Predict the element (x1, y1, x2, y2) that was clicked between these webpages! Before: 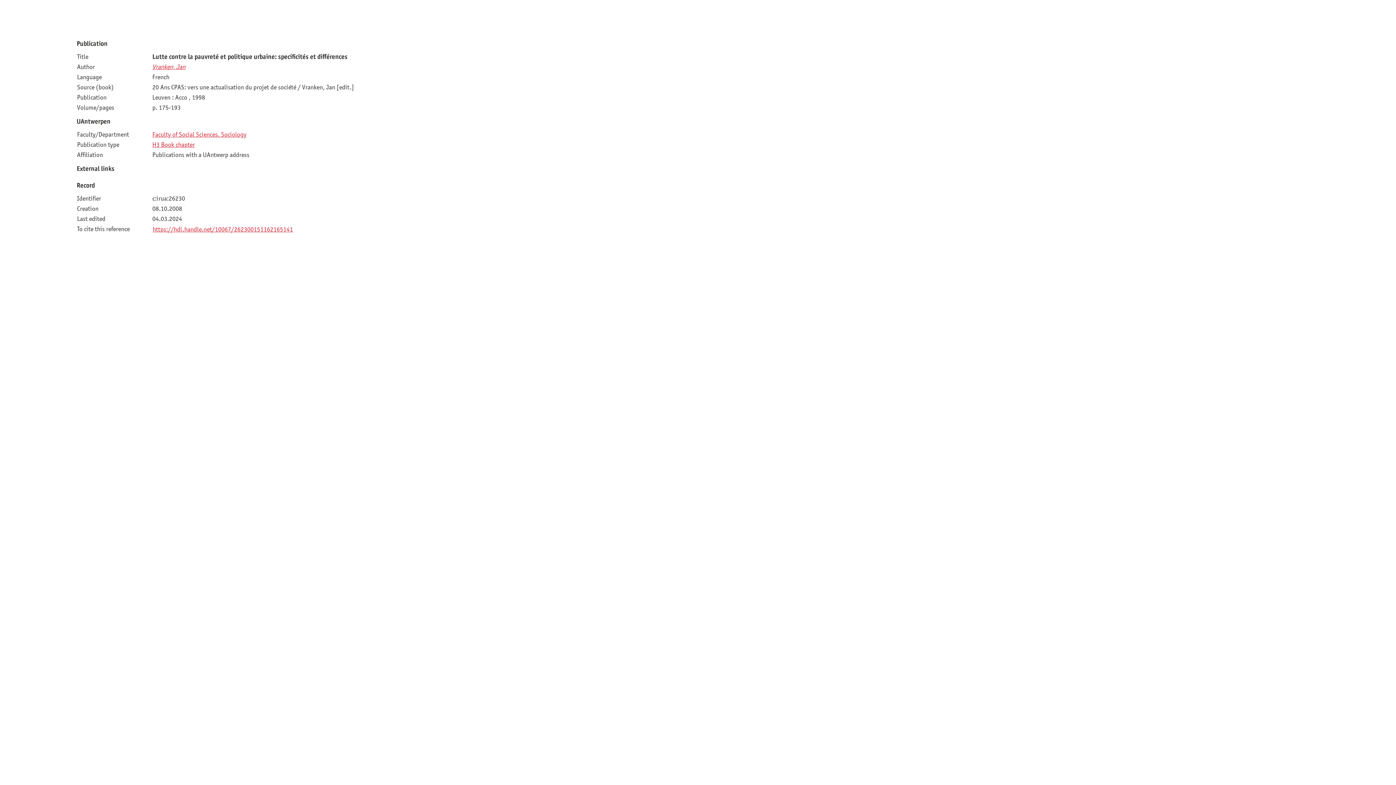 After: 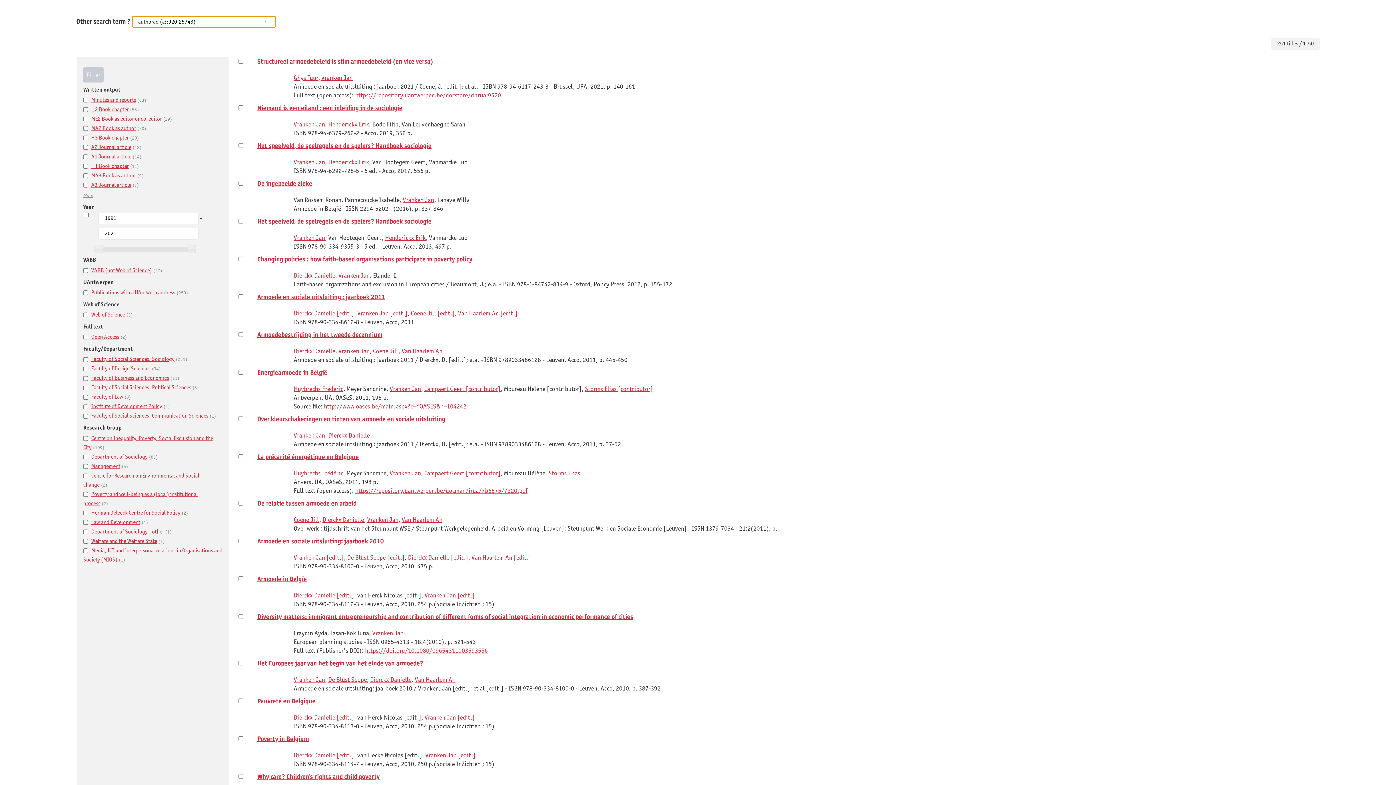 Action: label: Vranken, Jan bbox: (152, 62, 185, 70)